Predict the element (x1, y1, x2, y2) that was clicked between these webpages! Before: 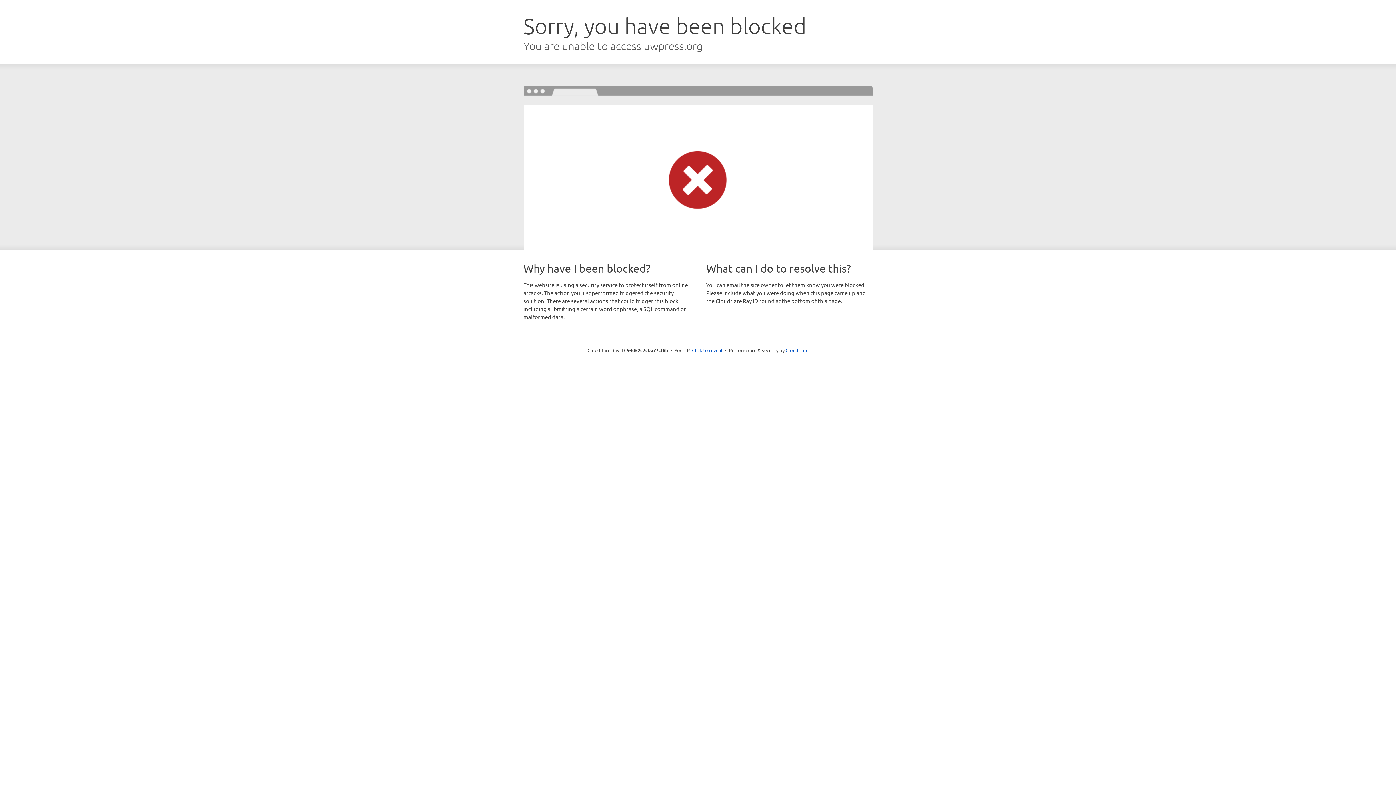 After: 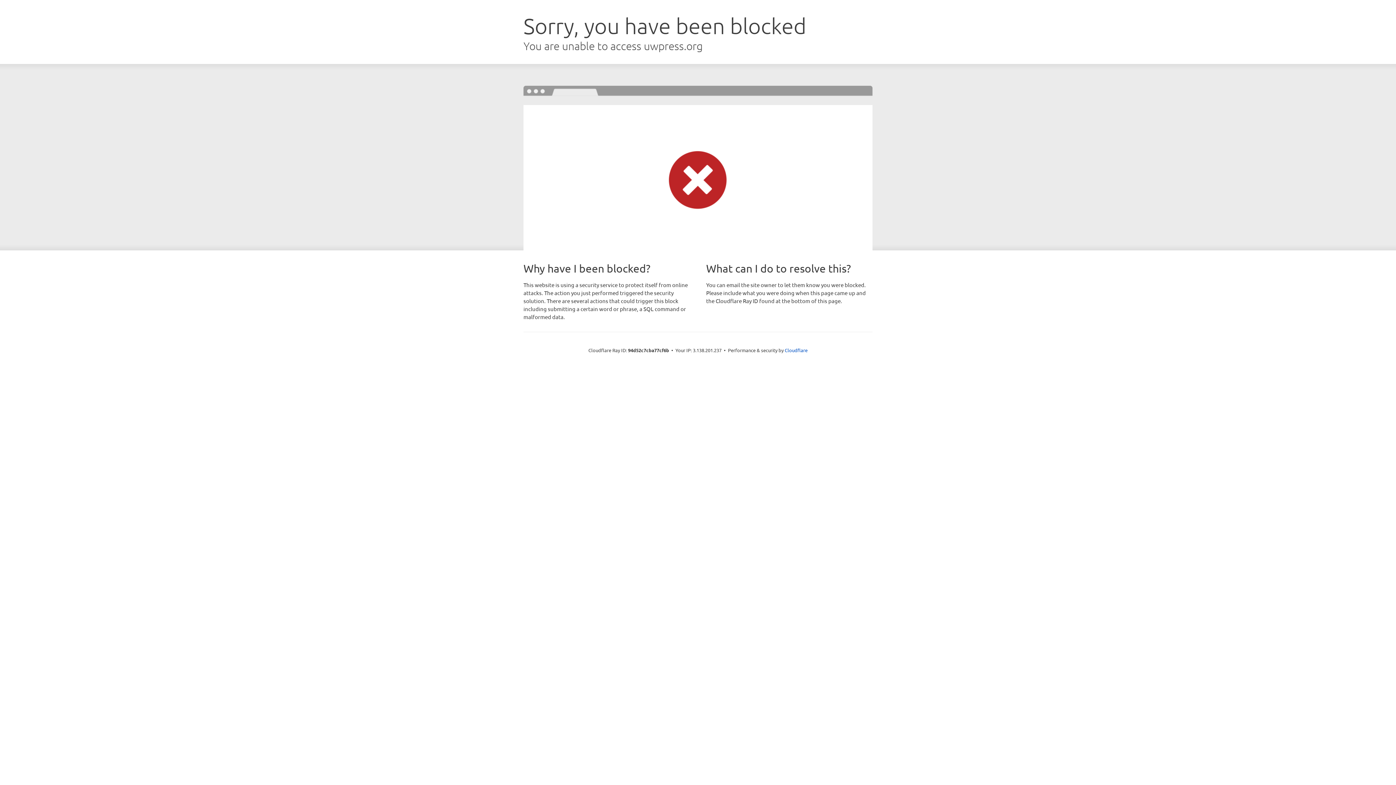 Action: label: Click to reveal bbox: (692, 346, 722, 353)